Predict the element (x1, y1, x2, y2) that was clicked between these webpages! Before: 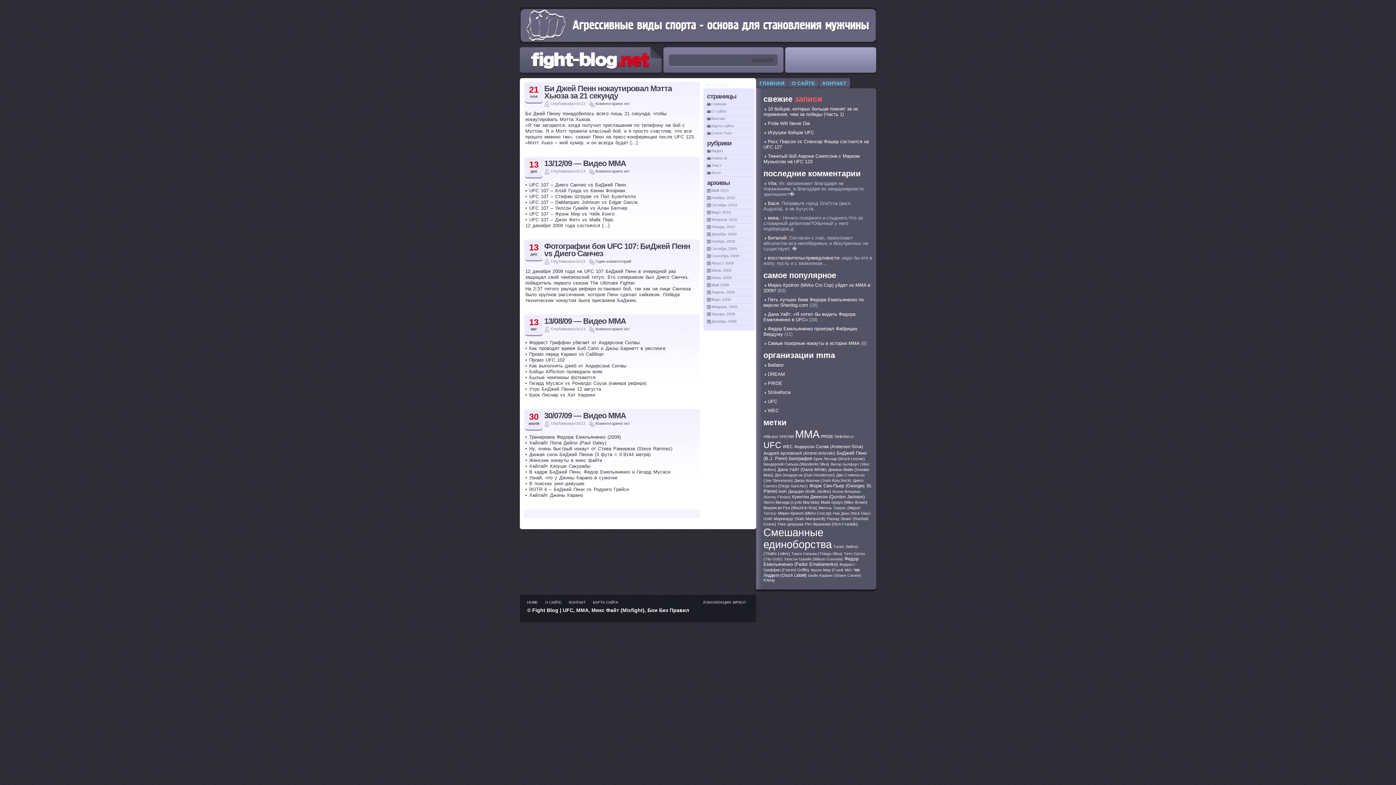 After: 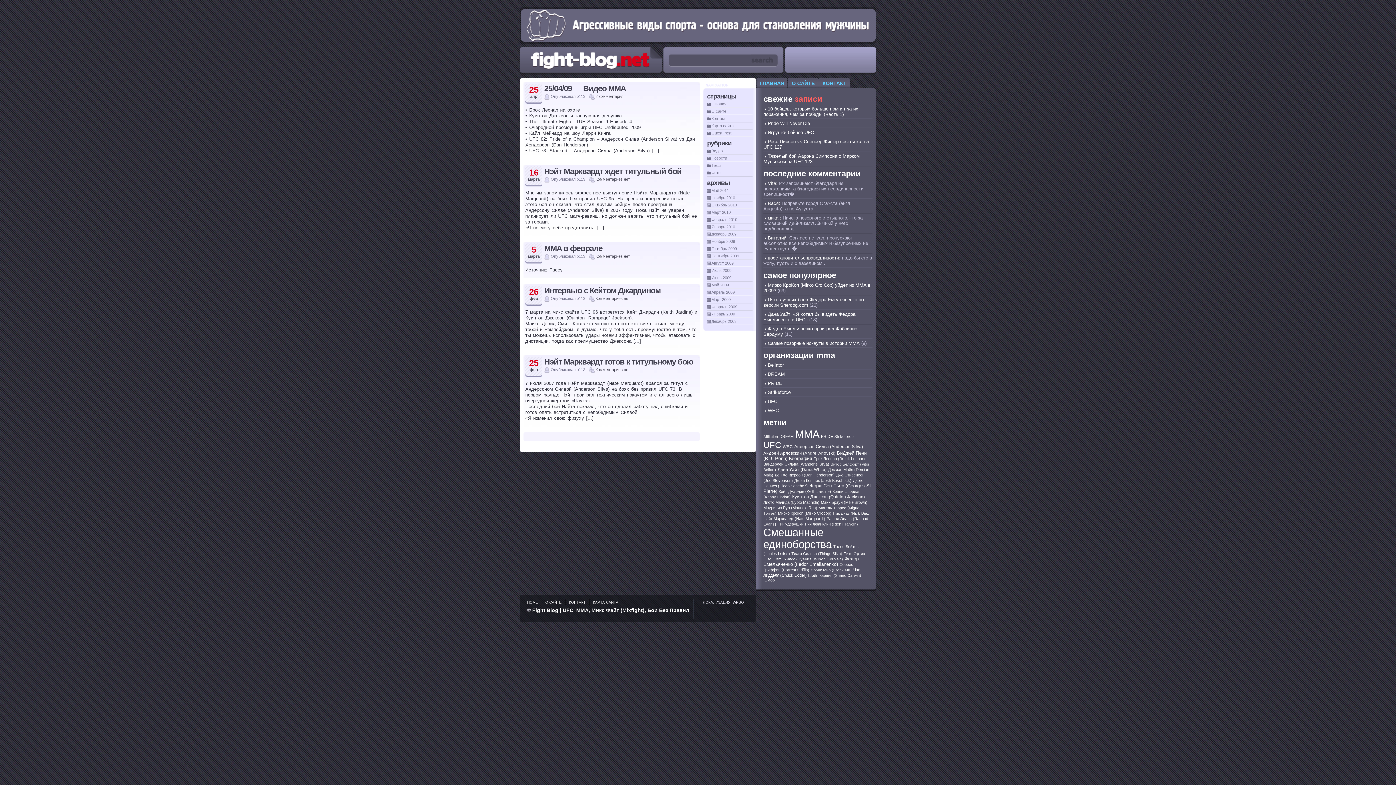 Action: label: Нэйт Марквардт (Nate Marquardt) bbox: (763, 516, 825, 521)